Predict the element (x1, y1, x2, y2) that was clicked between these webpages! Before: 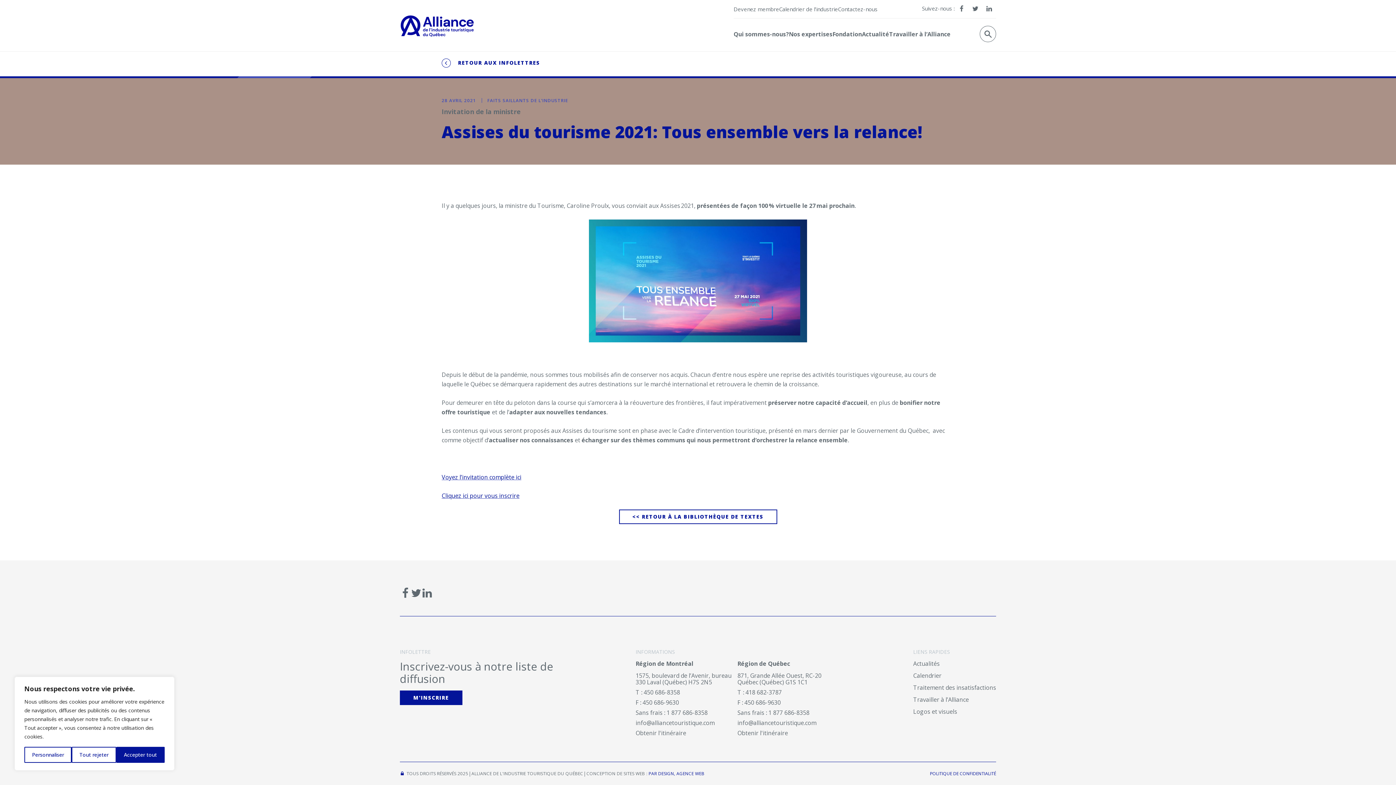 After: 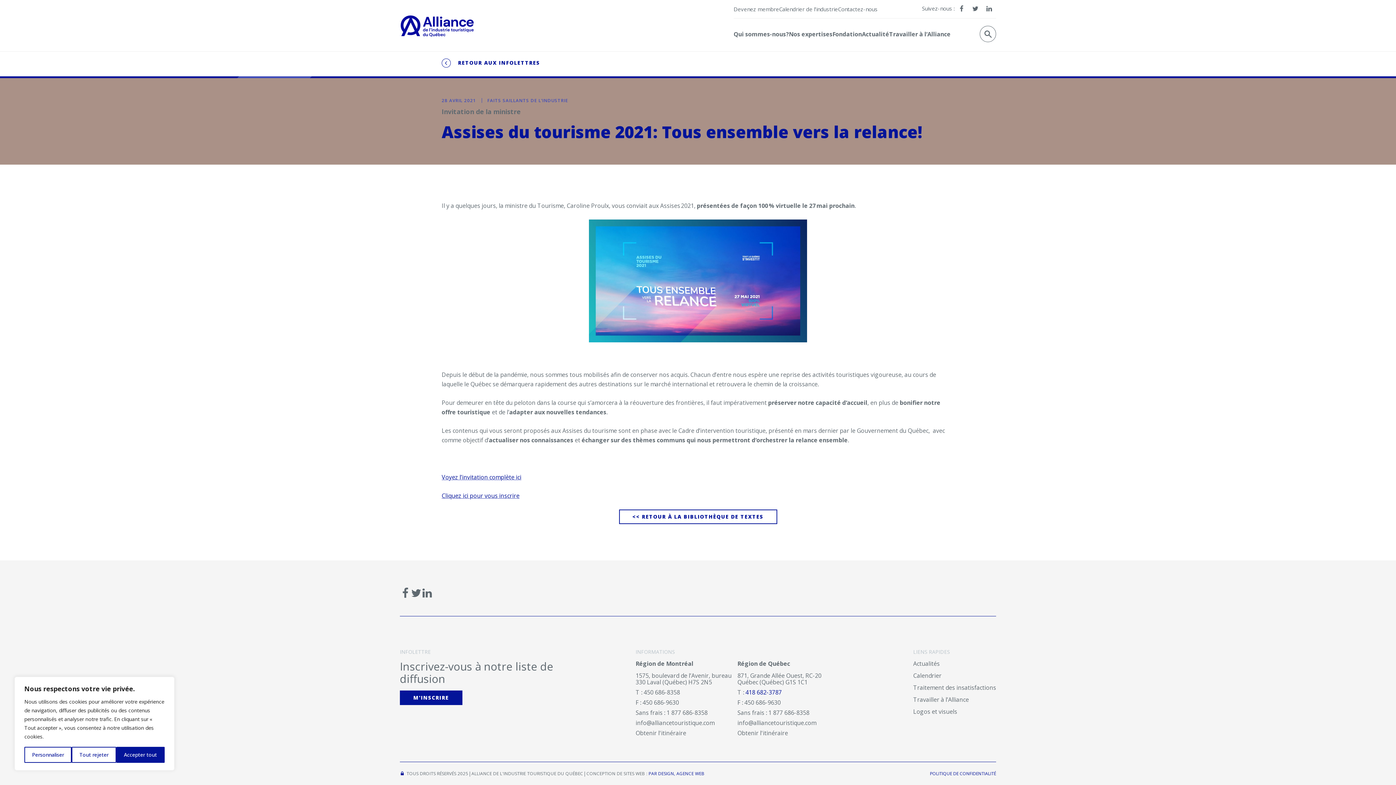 Action: bbox: (745, 688, 782, 696) label: 418 682-3787